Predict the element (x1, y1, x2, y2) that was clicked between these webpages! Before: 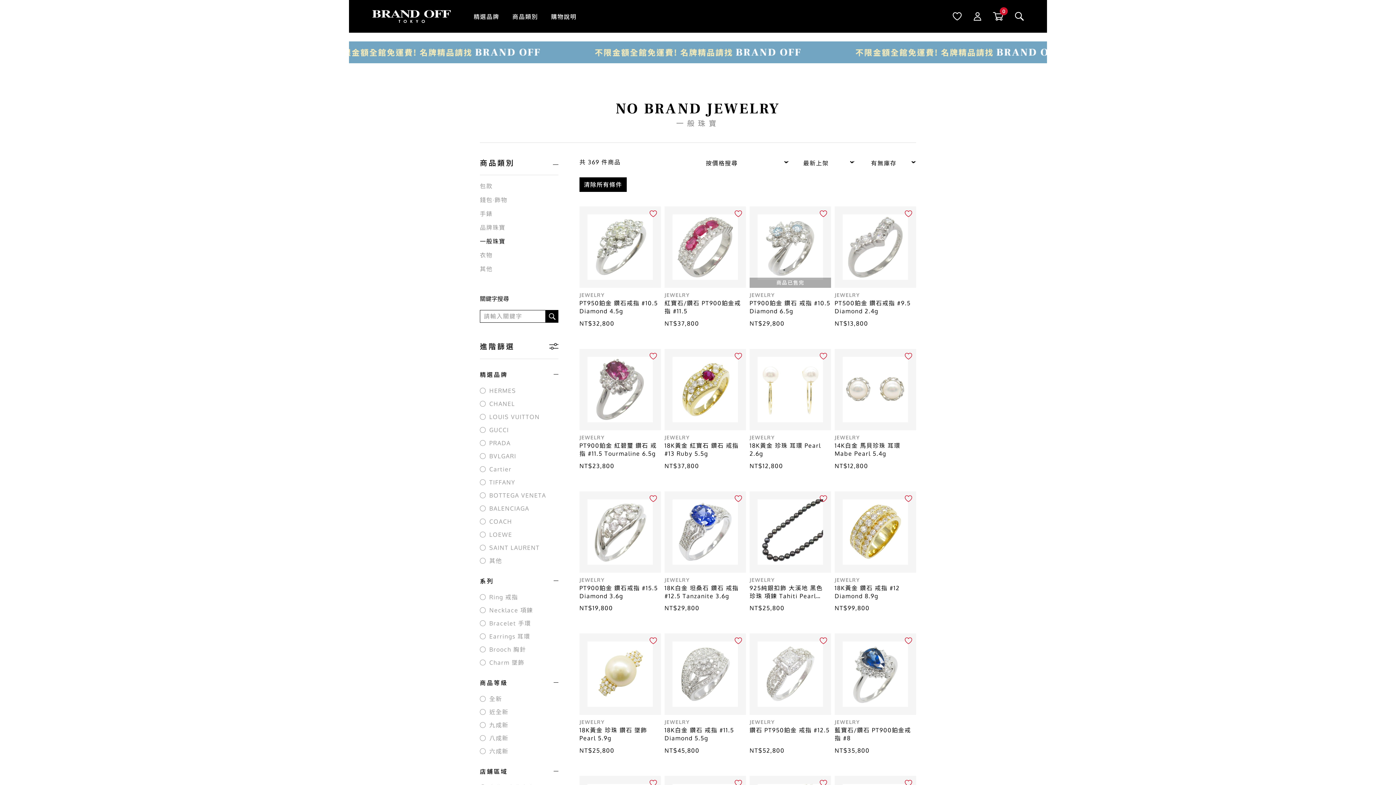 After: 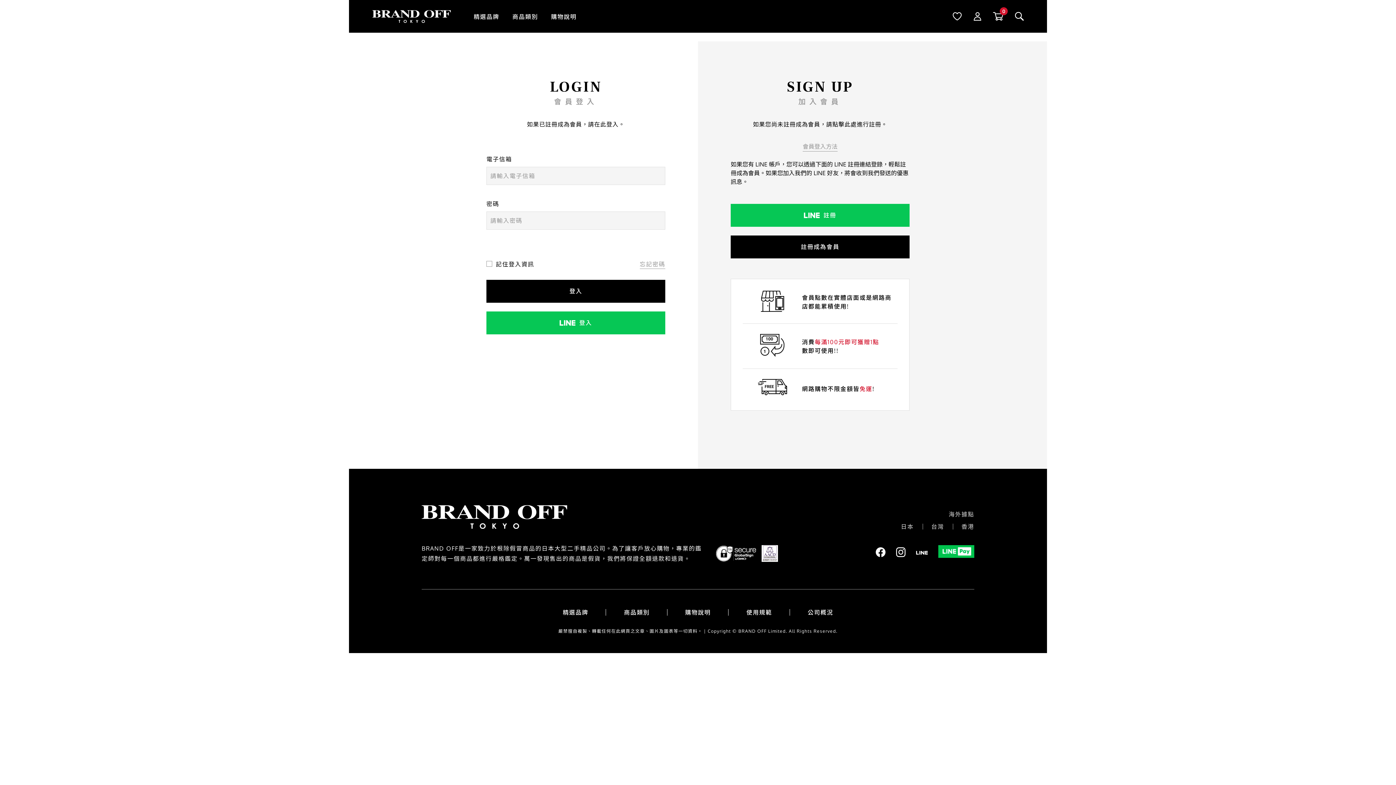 Action: bbox: (649, 210, 657, 217)